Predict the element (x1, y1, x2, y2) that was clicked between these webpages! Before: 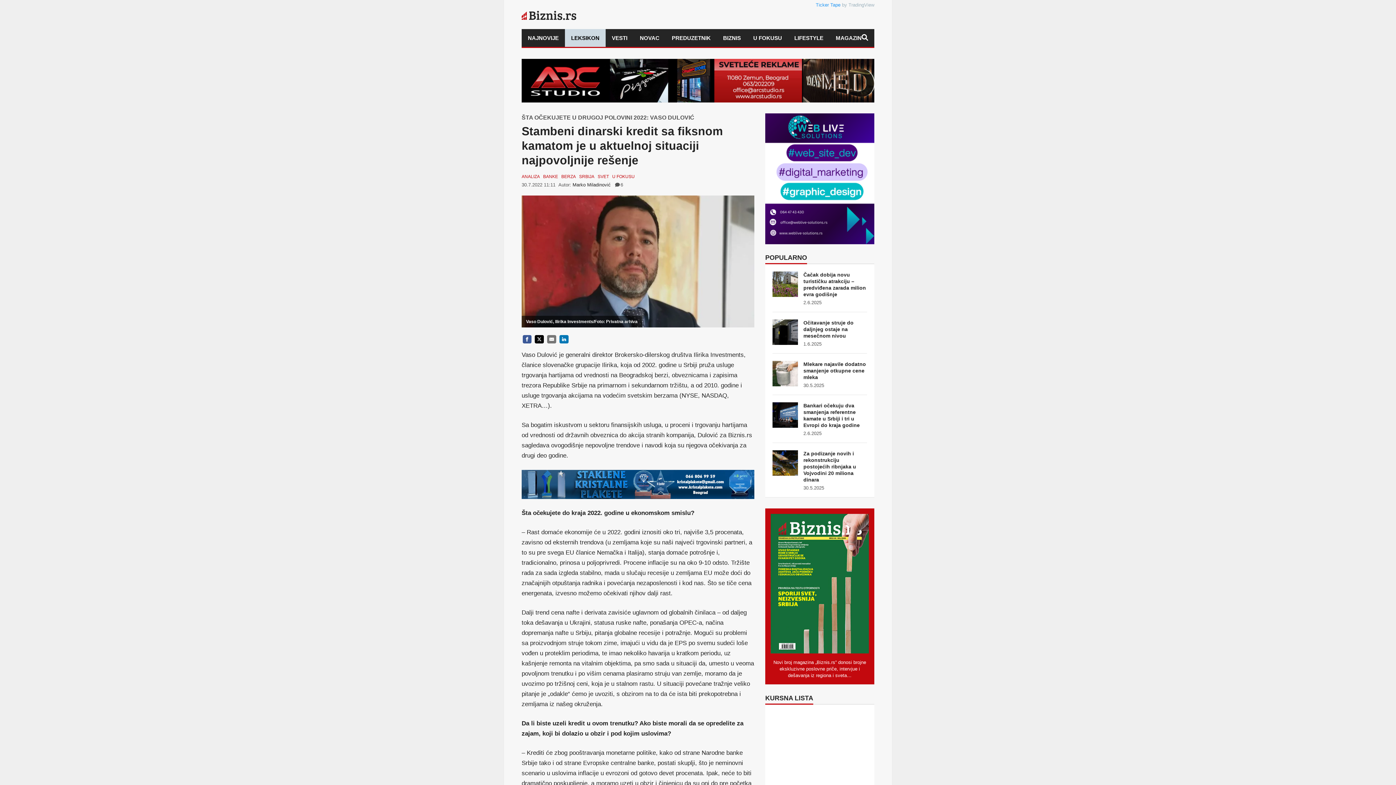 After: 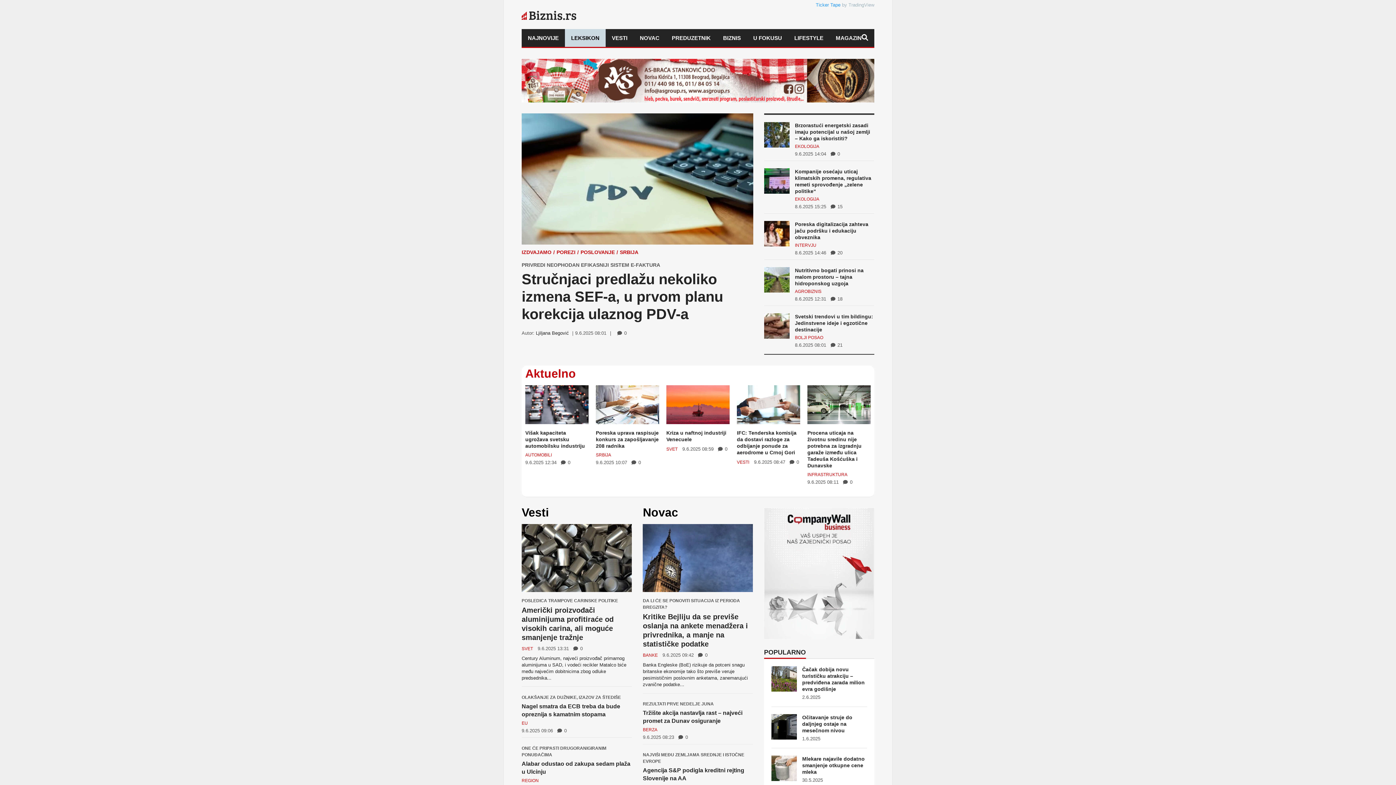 Action: bbox: (521, 12, 576, 17)